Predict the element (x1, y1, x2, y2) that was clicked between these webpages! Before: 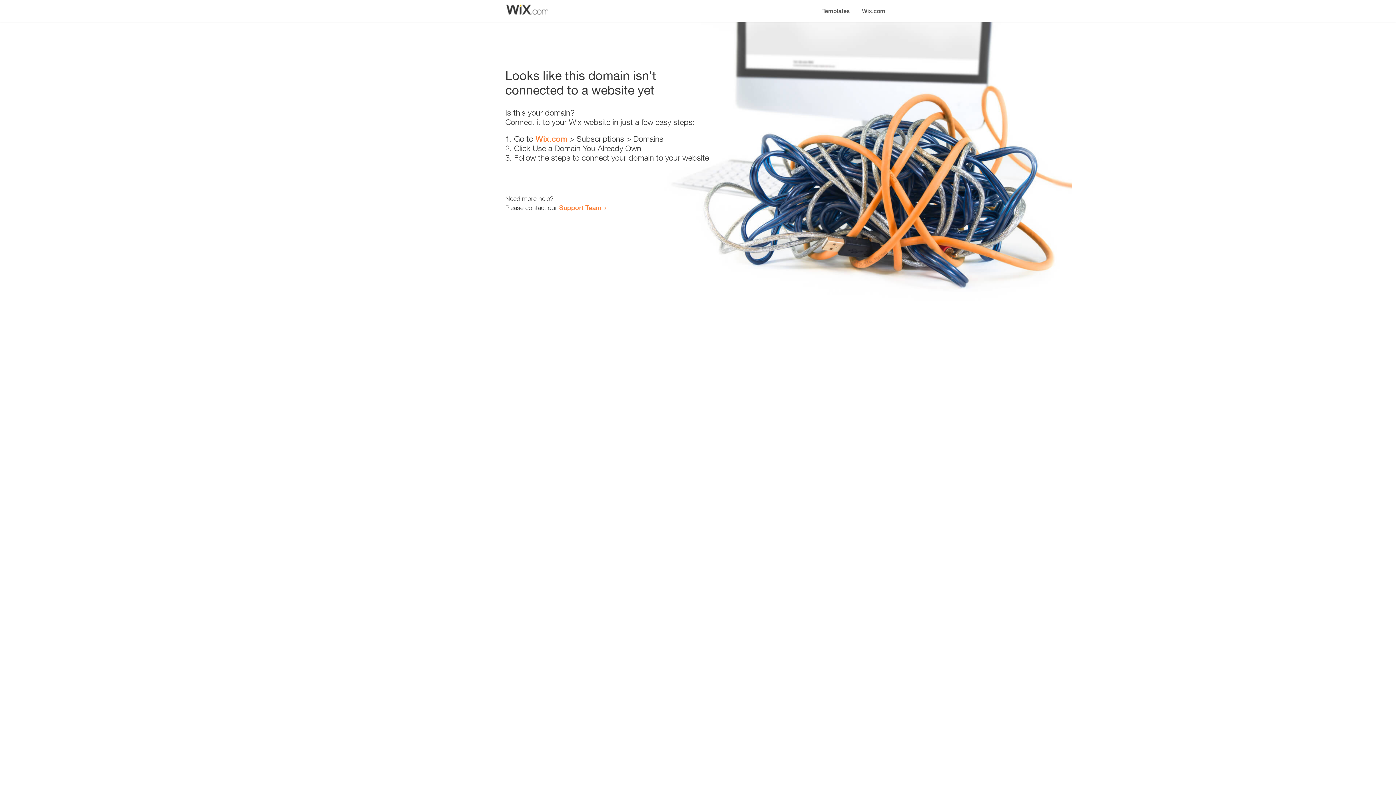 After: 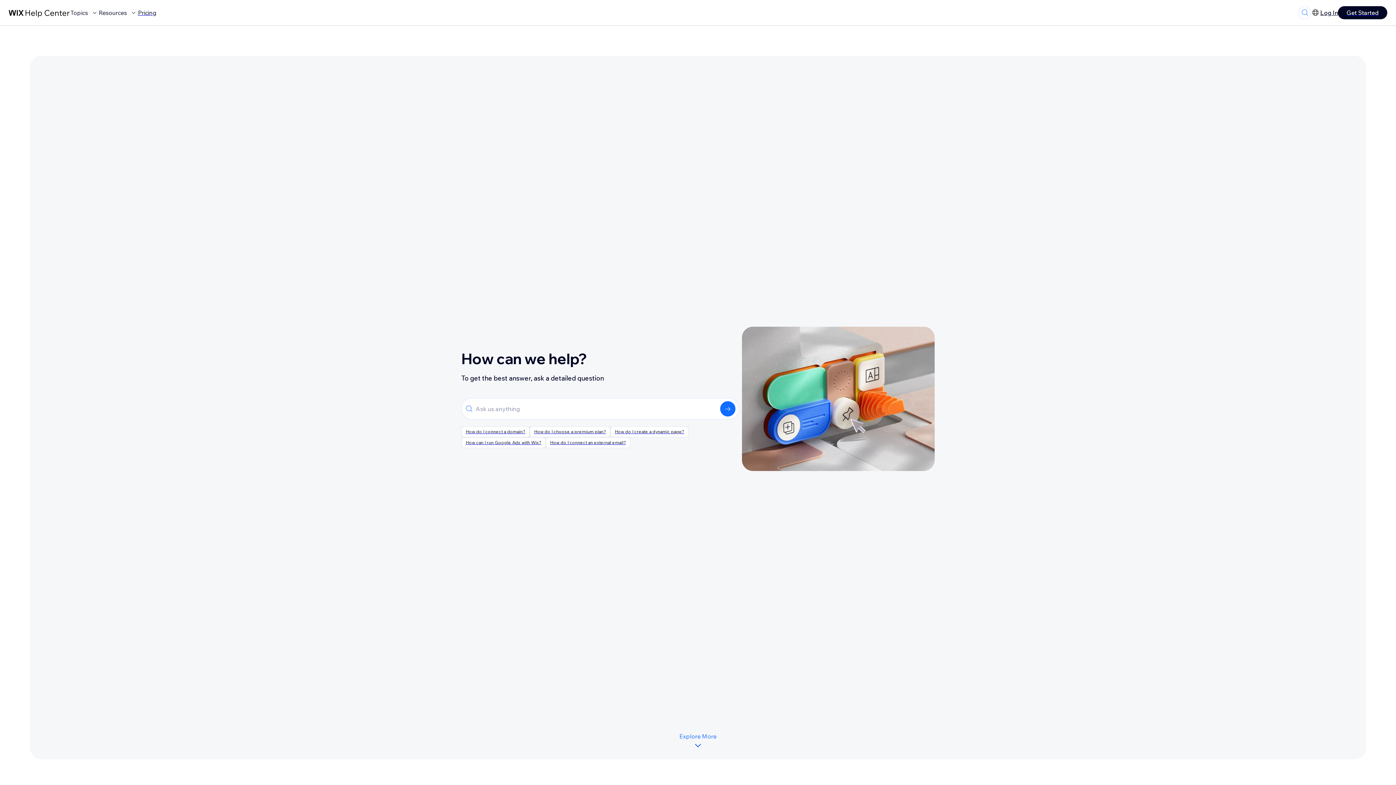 Action: label: Support Team bbox: (559, 203, 601, 211)